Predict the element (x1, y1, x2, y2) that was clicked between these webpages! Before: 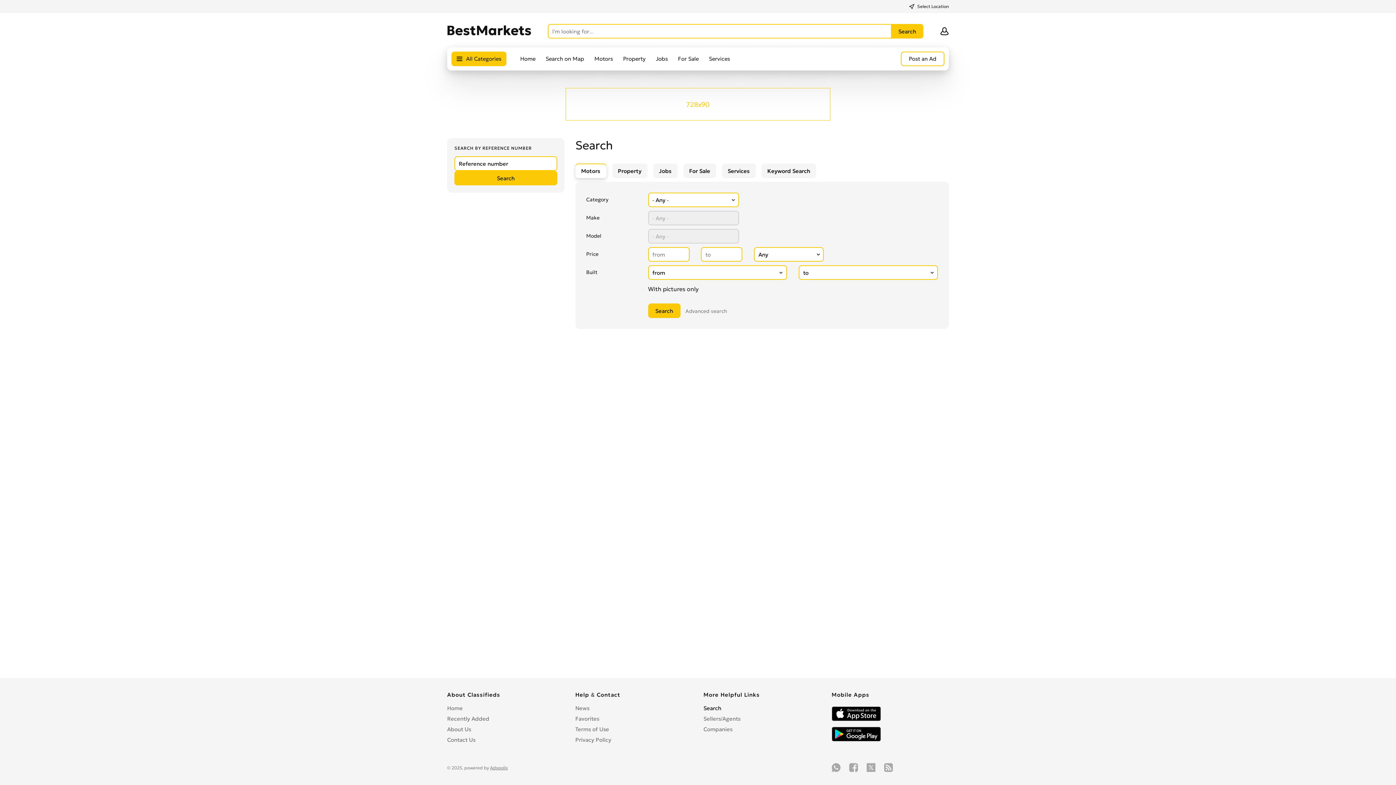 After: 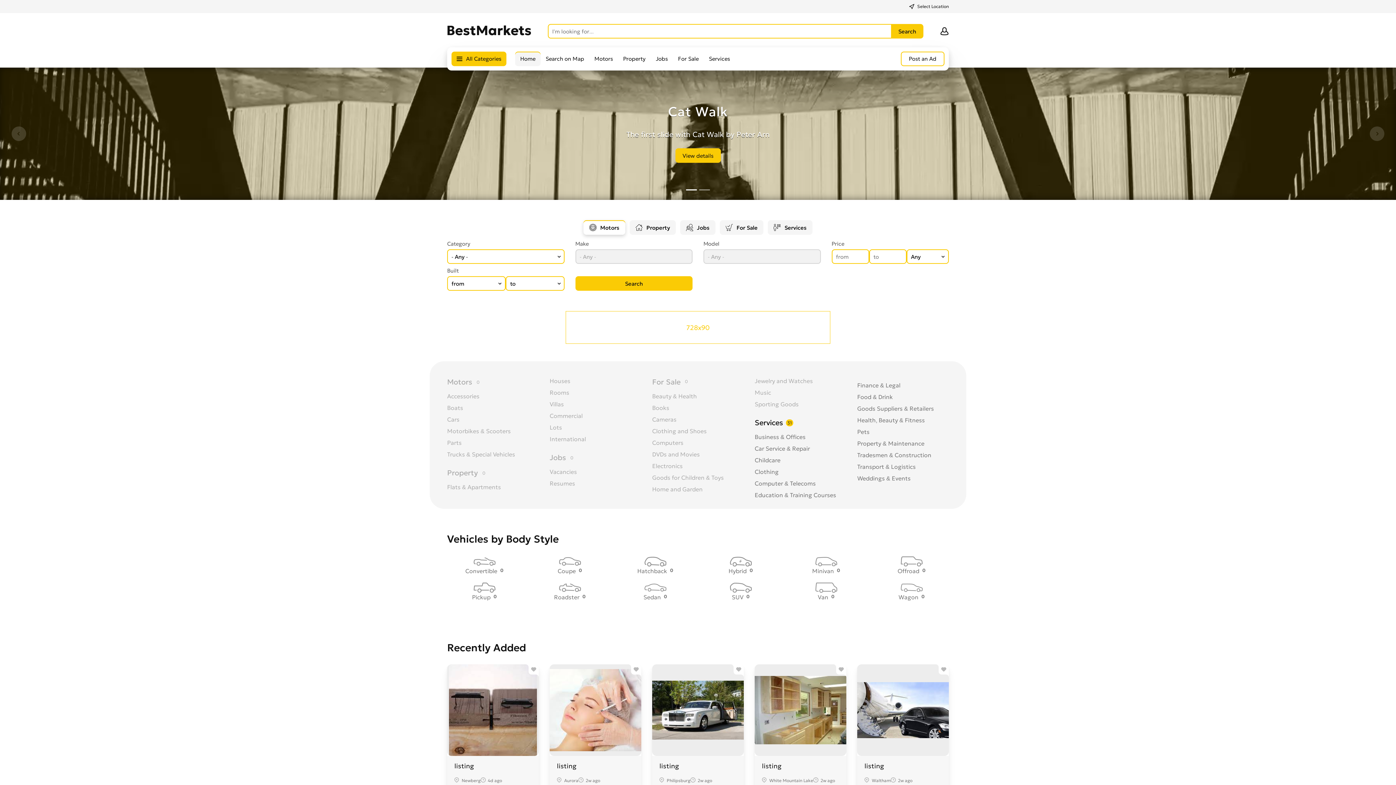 Action: label: Home bbox: (447, 704, 462, 713)